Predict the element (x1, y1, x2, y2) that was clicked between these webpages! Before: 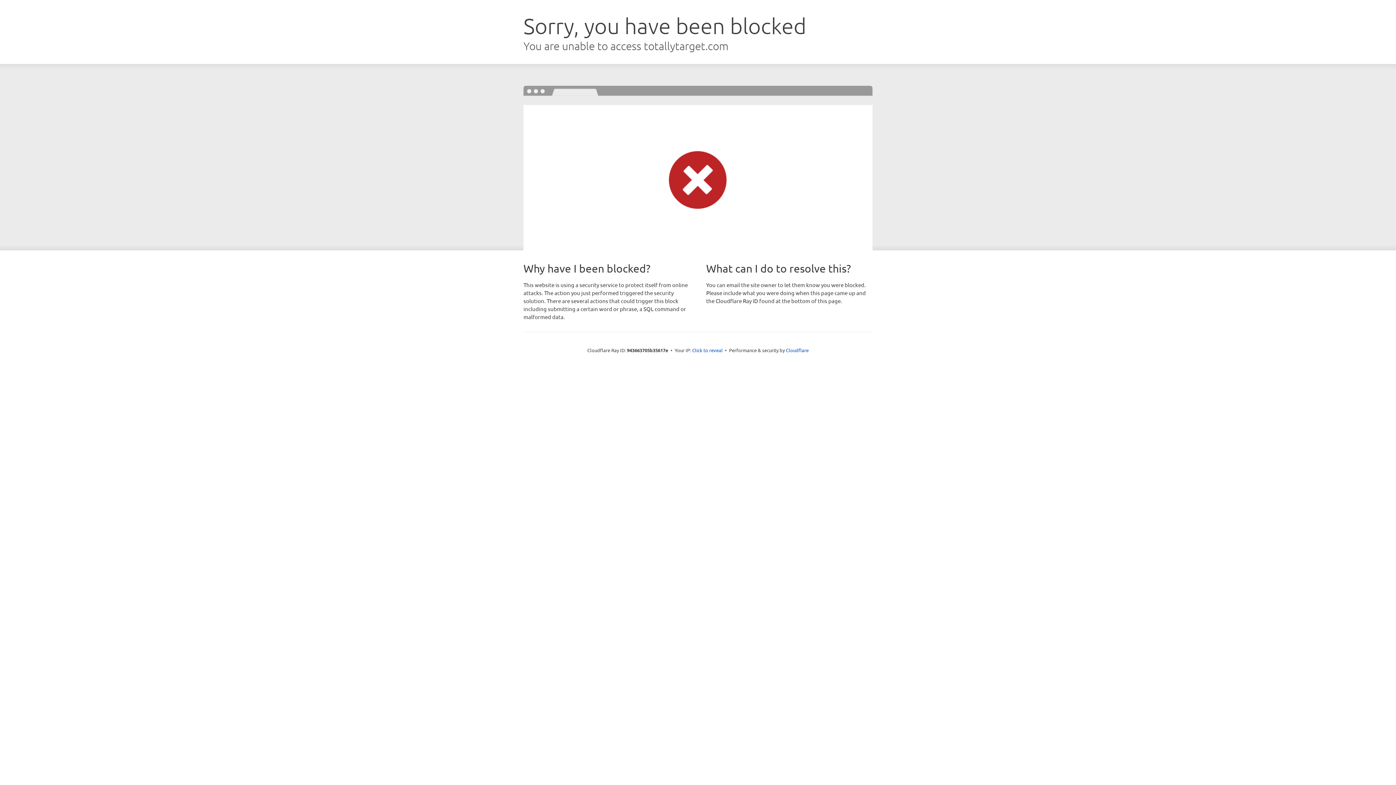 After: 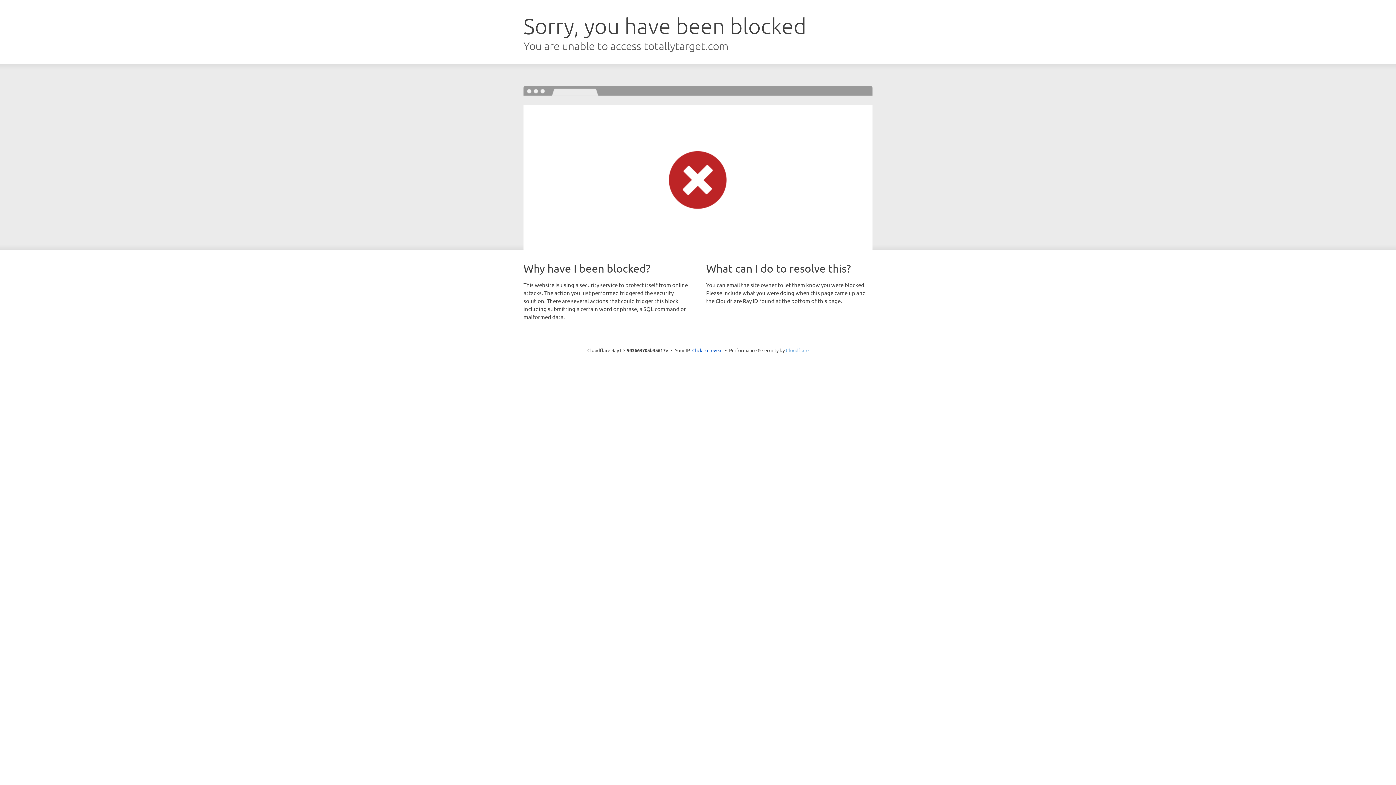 Action: bbox: (786, 347, 808, 353) label: Cloudflare